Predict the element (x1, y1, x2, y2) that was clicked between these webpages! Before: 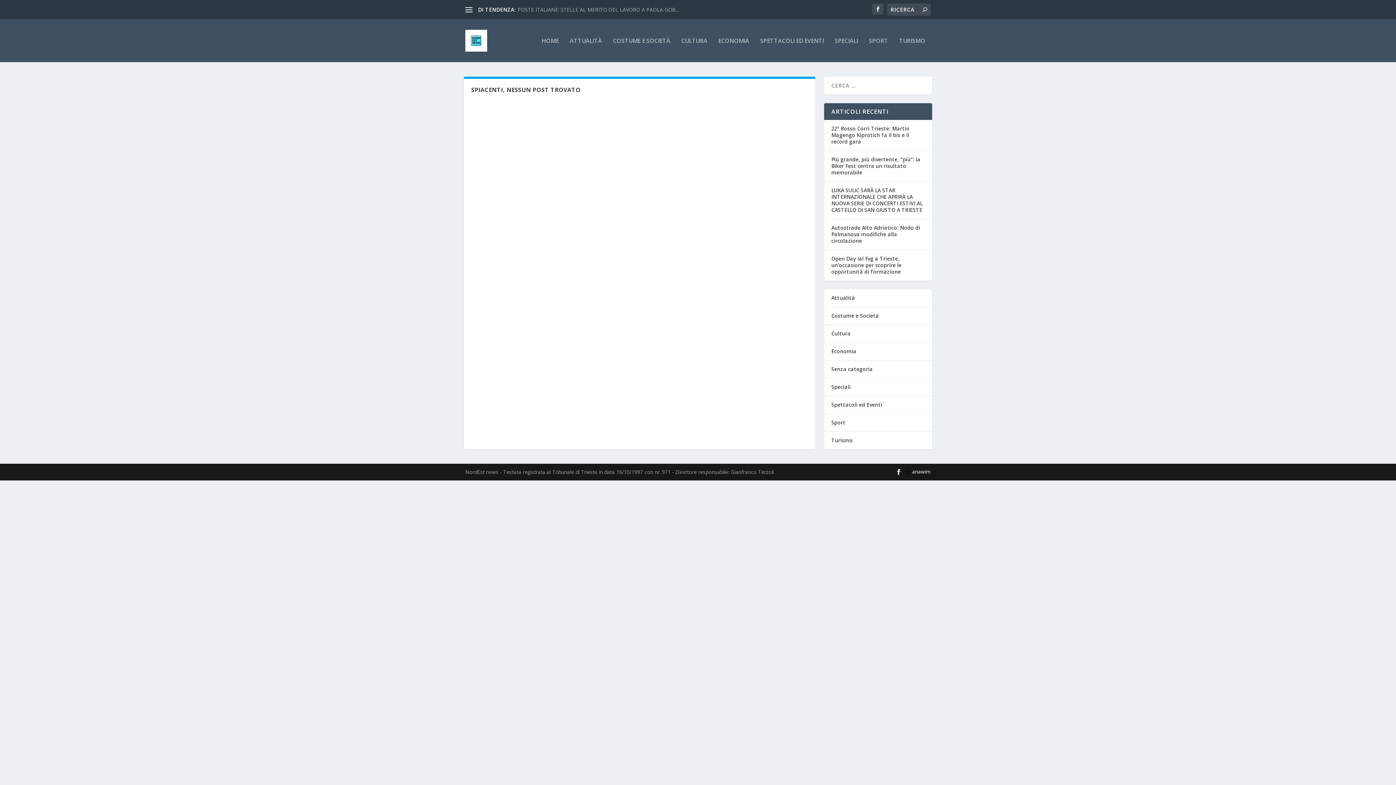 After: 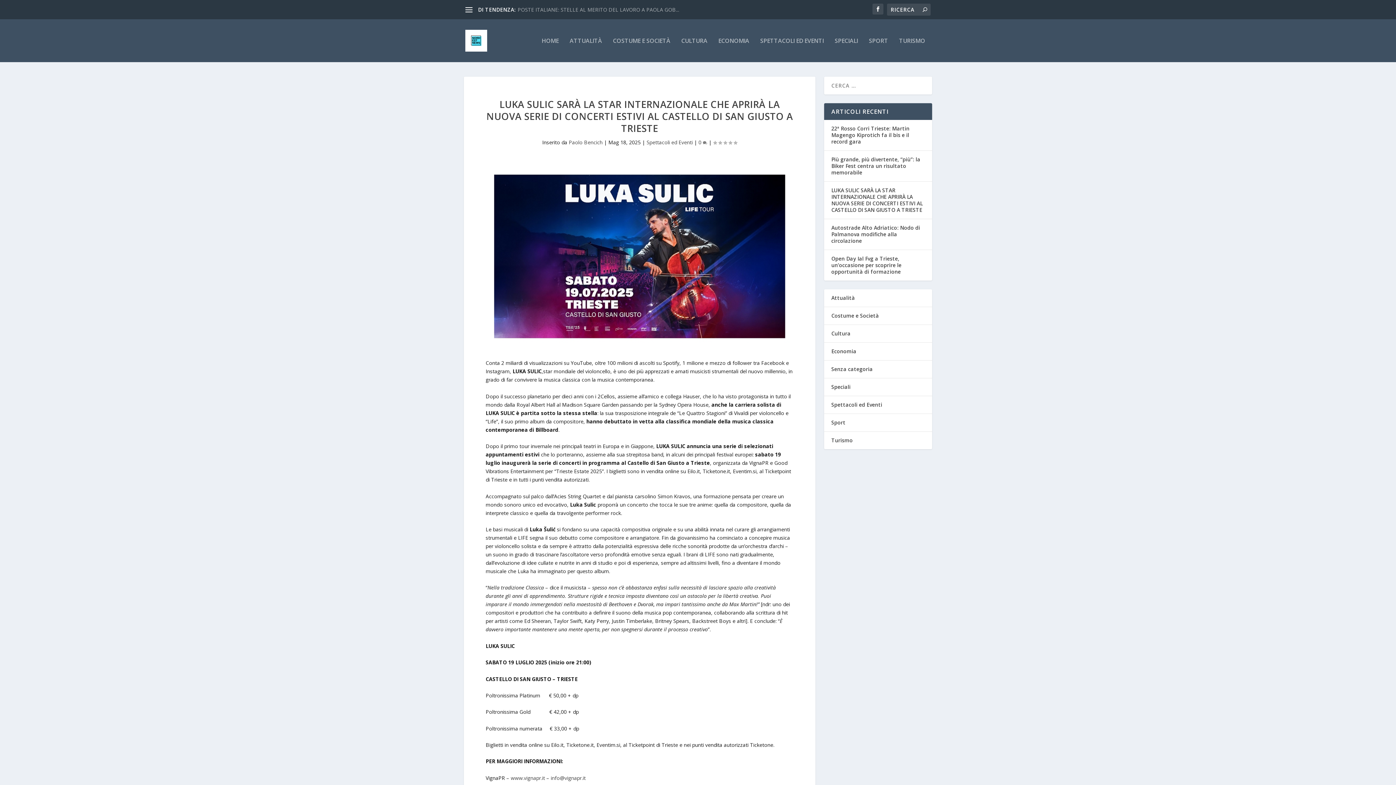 Action: label: LUKA SULIC SARÀ LA STAR INTERNAZIONALE CHE APRIRÀ LA NUOVA SERIE DI CONCERTI ESTIVI AL CASTELLO DI SAN GIUSTO A TRIESTE bbox: (831, 186, 922, 213)